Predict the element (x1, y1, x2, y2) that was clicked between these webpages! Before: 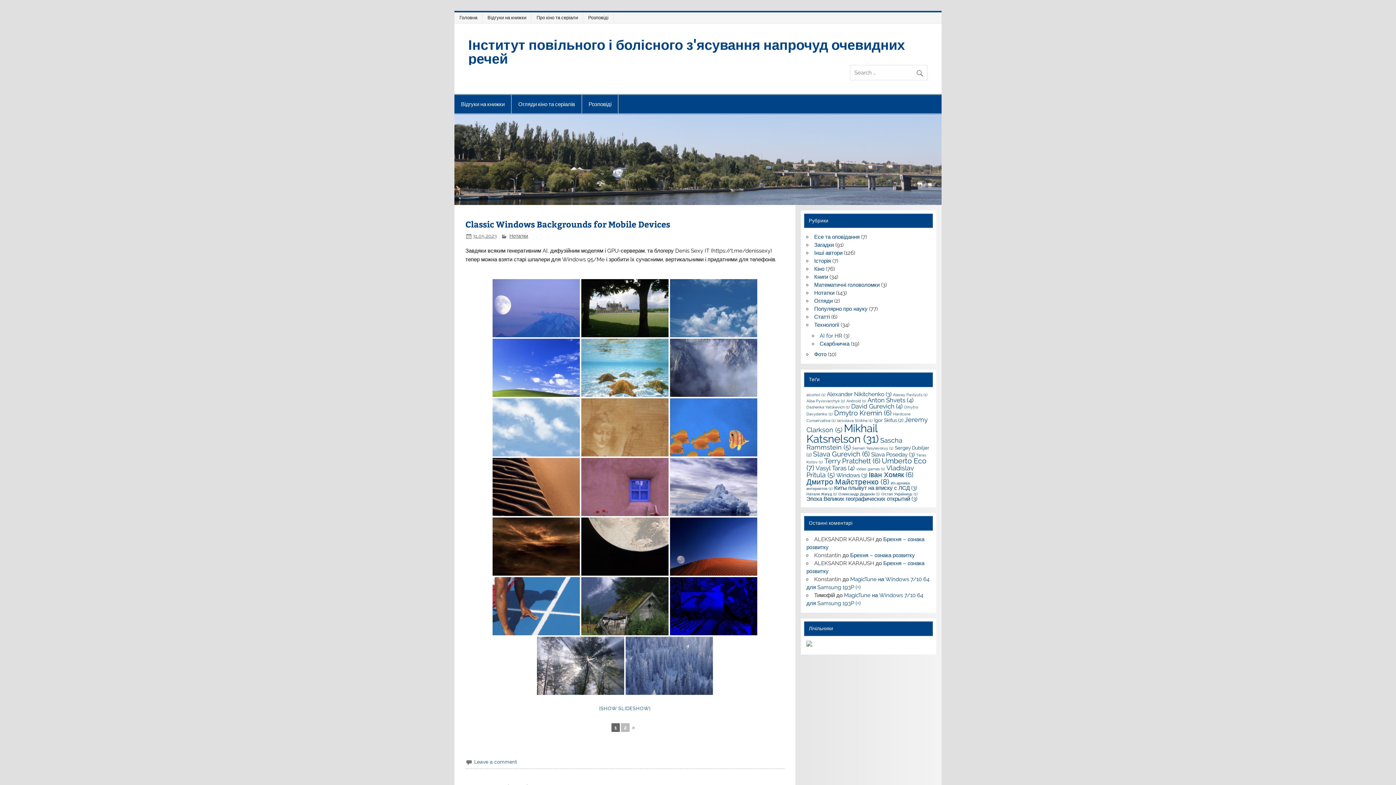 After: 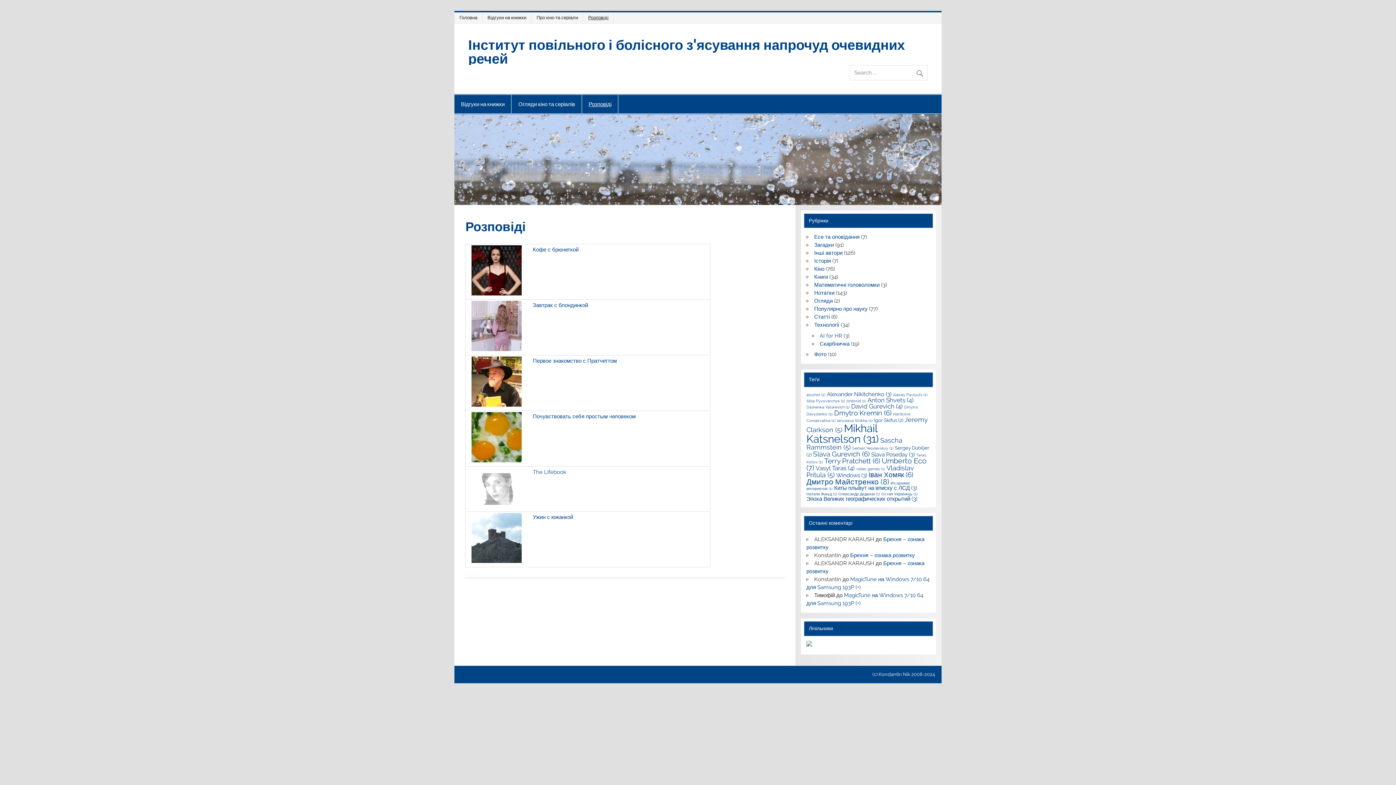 Action: label: Розповіді bbox: (585, 12, 613, 23)